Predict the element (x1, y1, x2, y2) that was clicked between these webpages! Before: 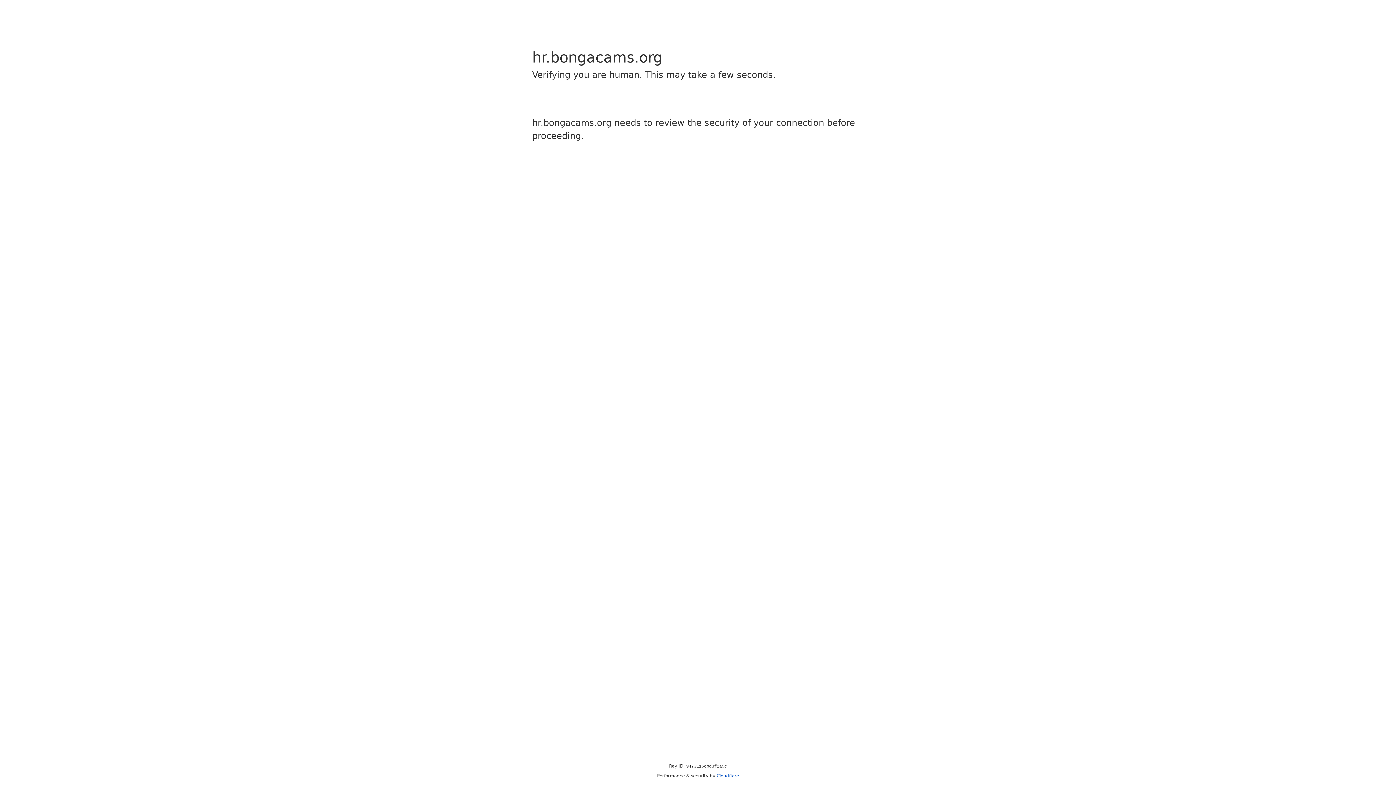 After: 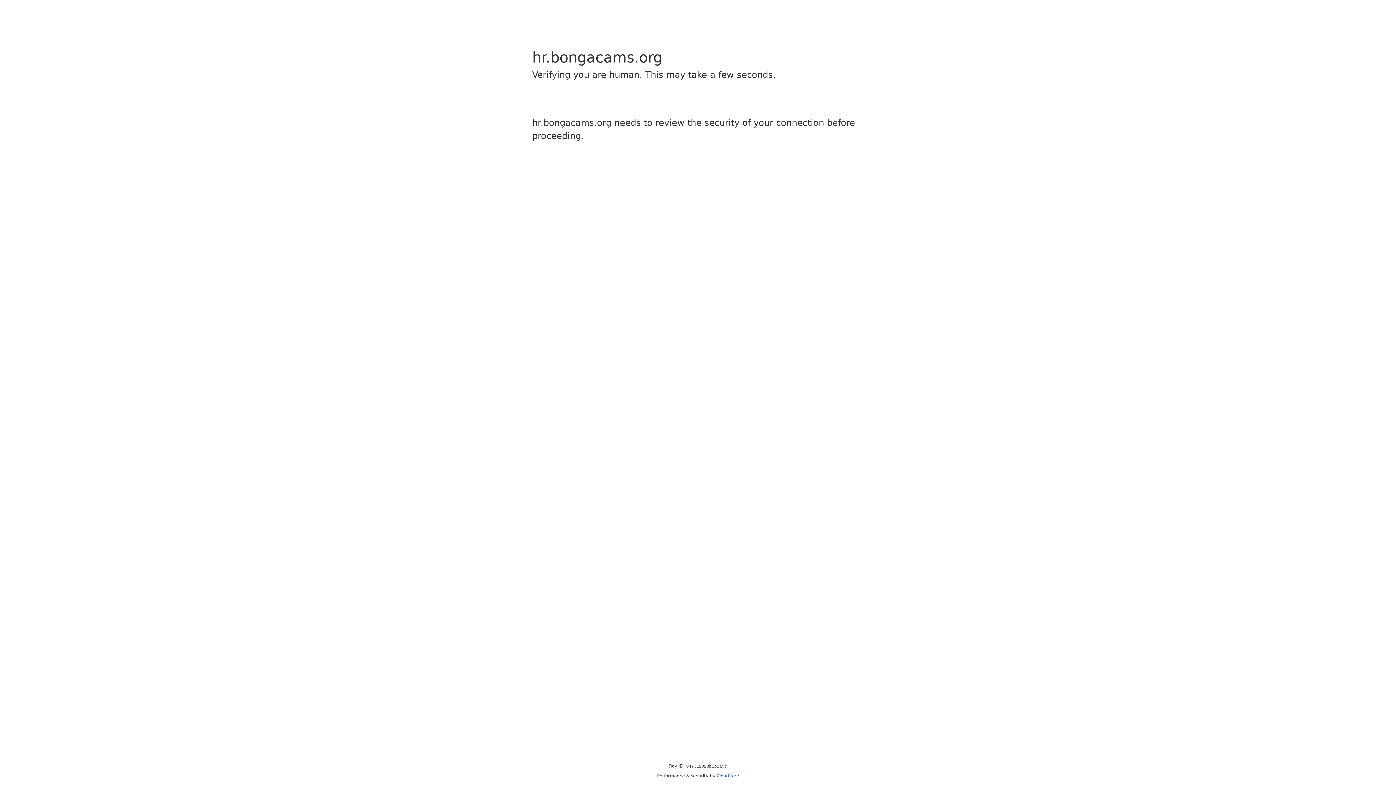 Action: label: Cloudflare bbox: (716, 773, 739, 778)